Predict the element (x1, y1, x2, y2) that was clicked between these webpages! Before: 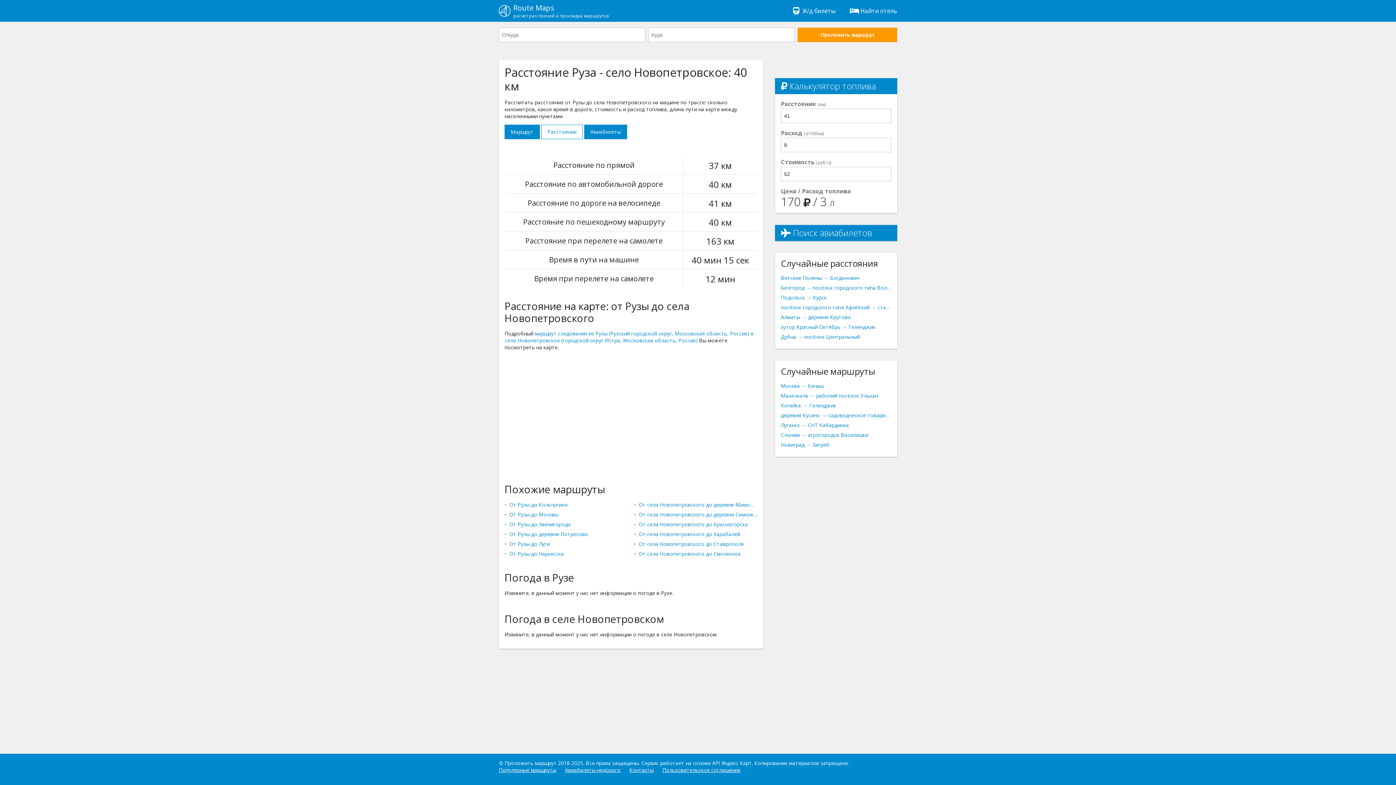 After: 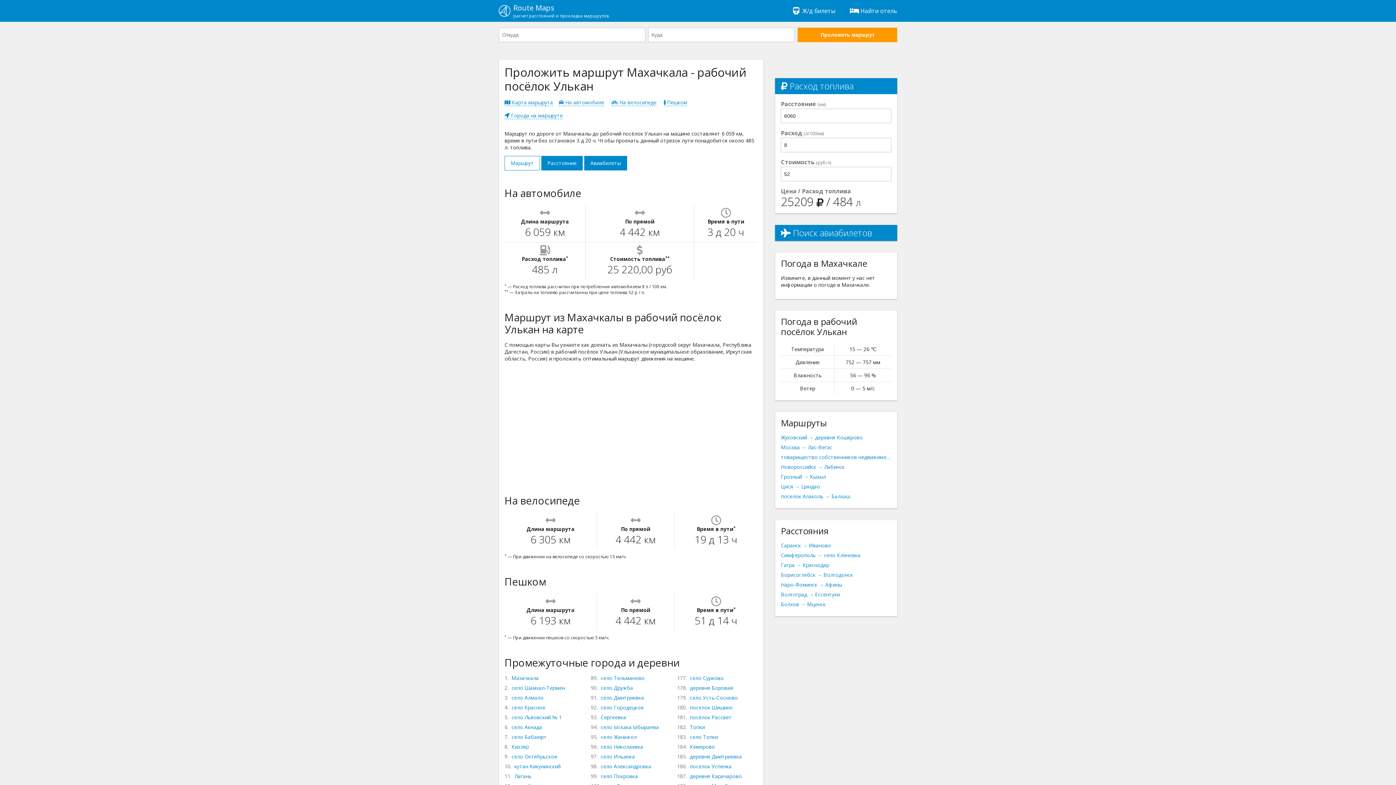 Action: label: Махачкала → рабочий посёлок Улькан bbox: (781, 392, 878, 399)